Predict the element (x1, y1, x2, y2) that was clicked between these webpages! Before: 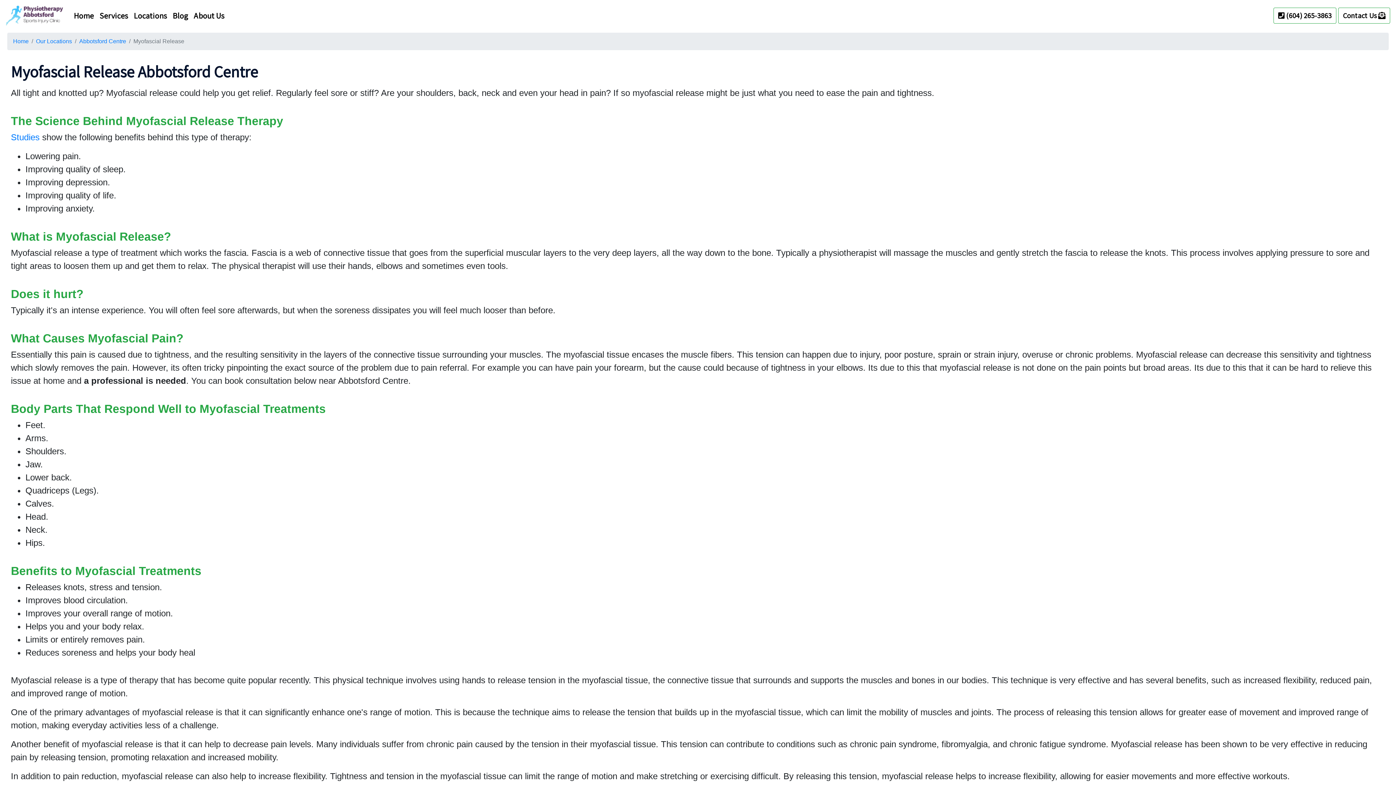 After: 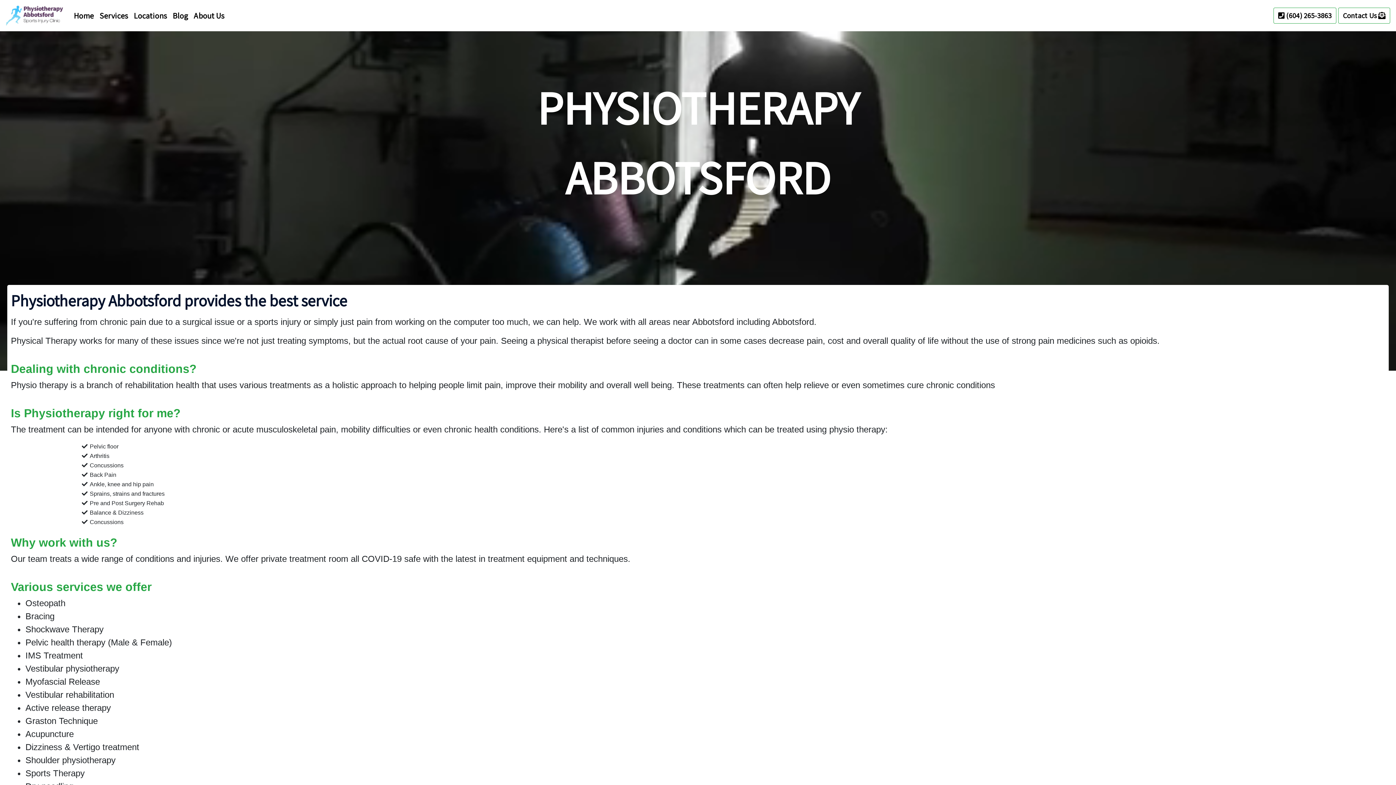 Action: label: Home bbox: (70, 6, 96, 24)